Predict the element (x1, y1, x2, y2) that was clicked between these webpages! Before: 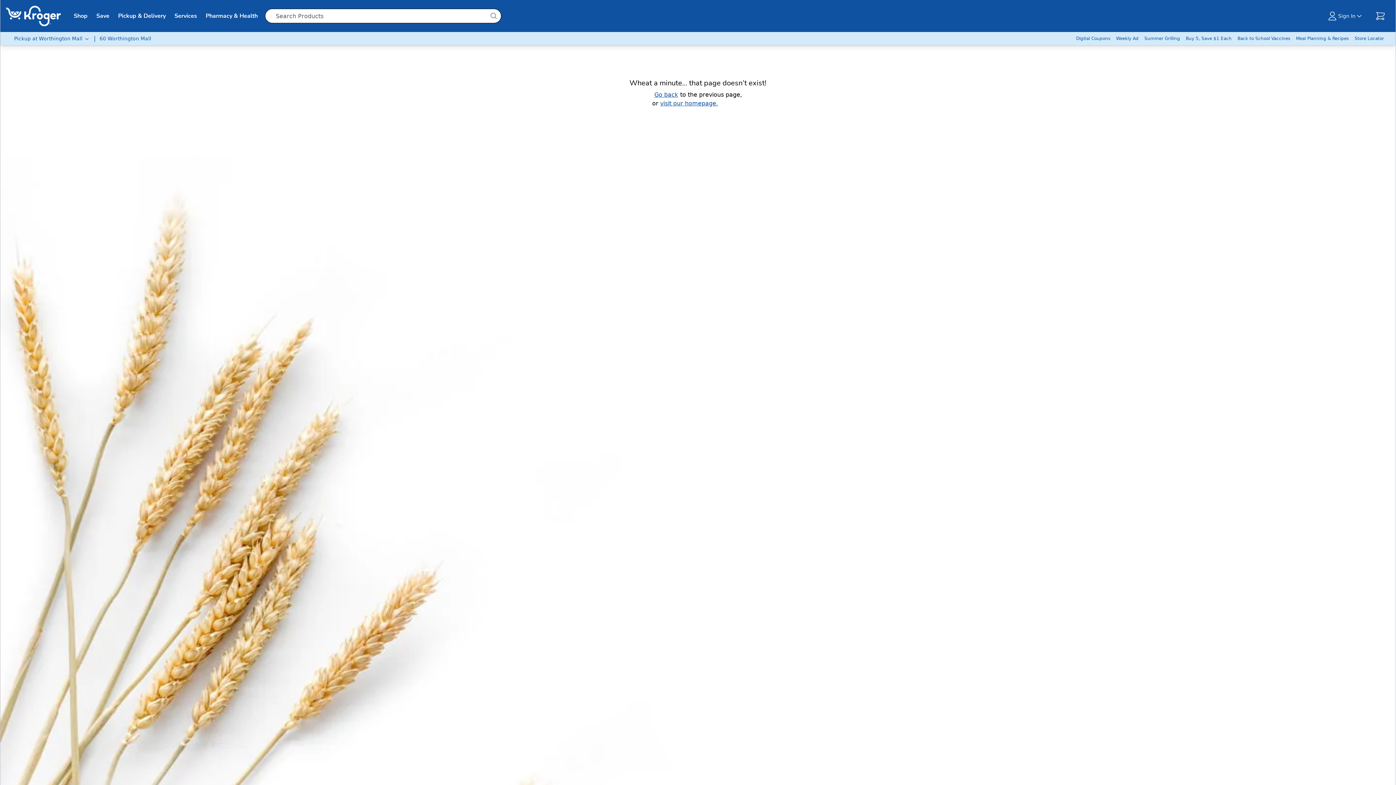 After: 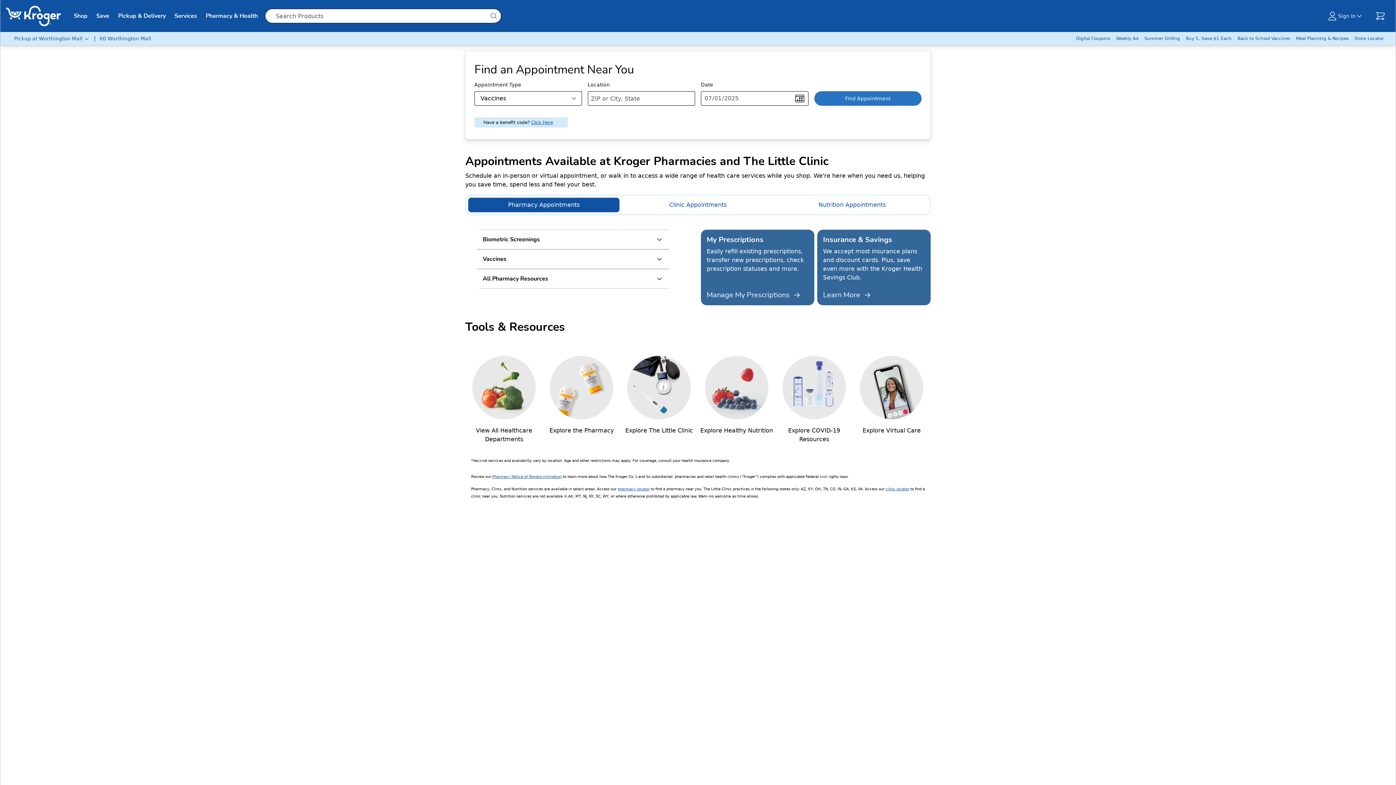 Action: bbox: (1234, 32, 1293, 45) label: Back to School Vaccines